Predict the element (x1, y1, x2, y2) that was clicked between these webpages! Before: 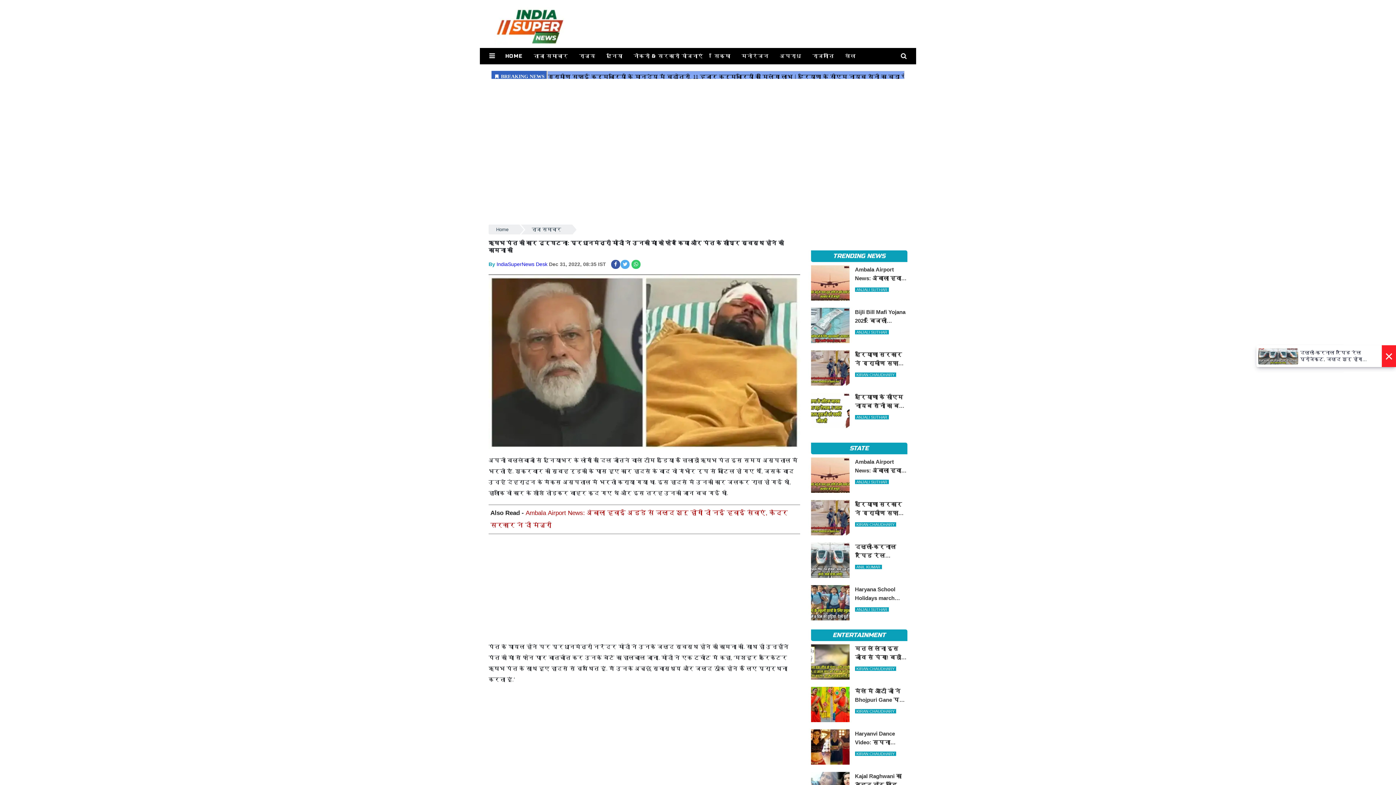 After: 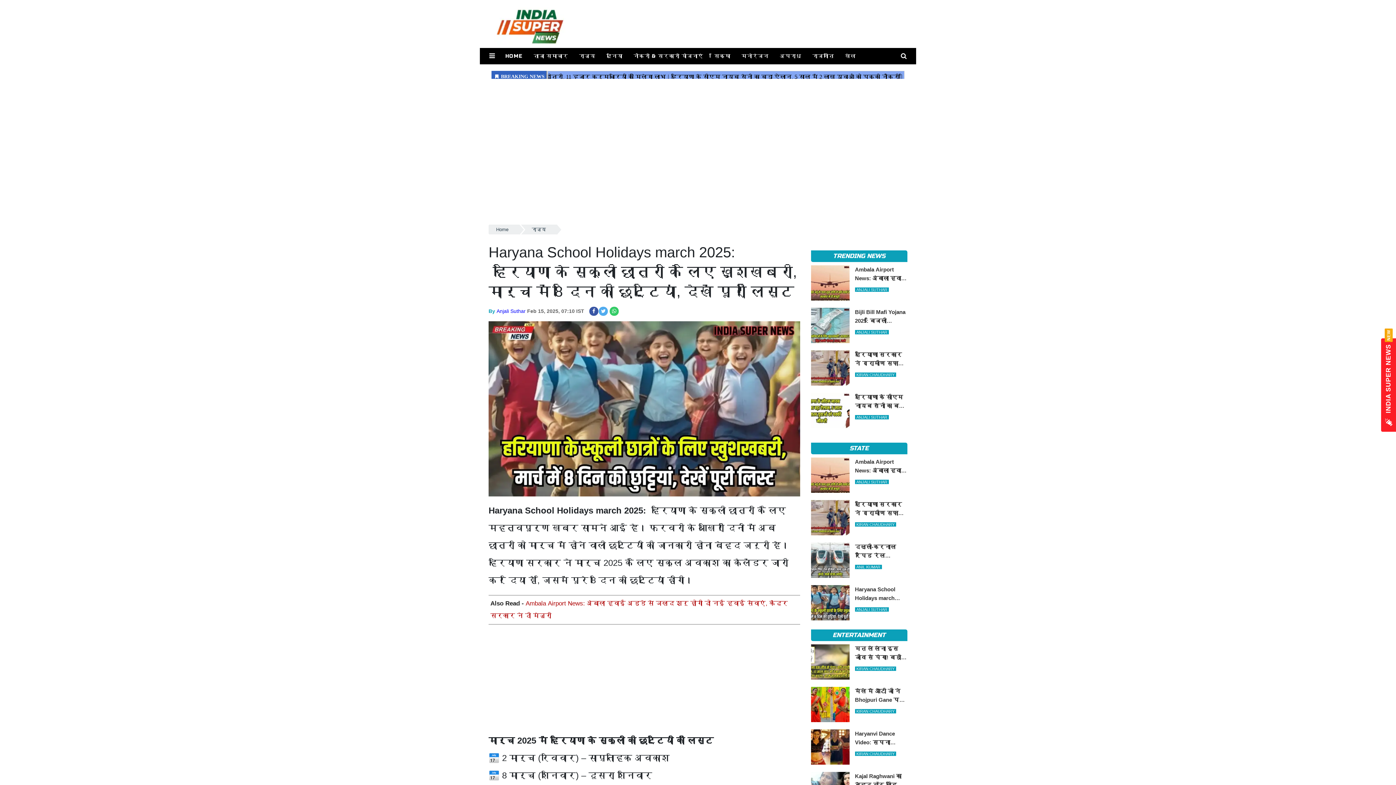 Action: bbox: (811, 585, 907, 620) label: Haryana School Holidays march 2025: हरियाणा के स्कूली छात्रों के लिए खुशखबरी, मार्च में 8 दिन की छुट्टियां, देखें पूरी लिस्ट
ANJALI SUTHAR